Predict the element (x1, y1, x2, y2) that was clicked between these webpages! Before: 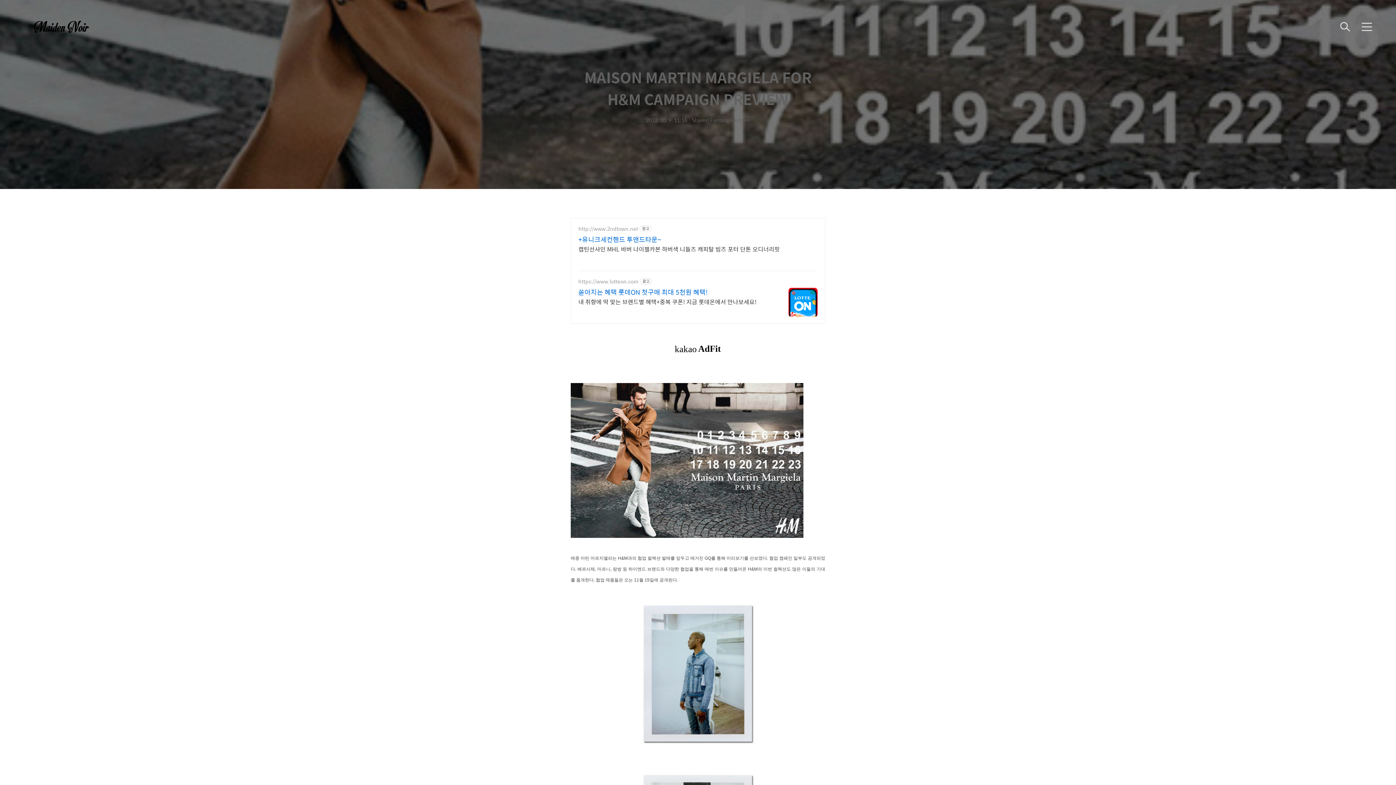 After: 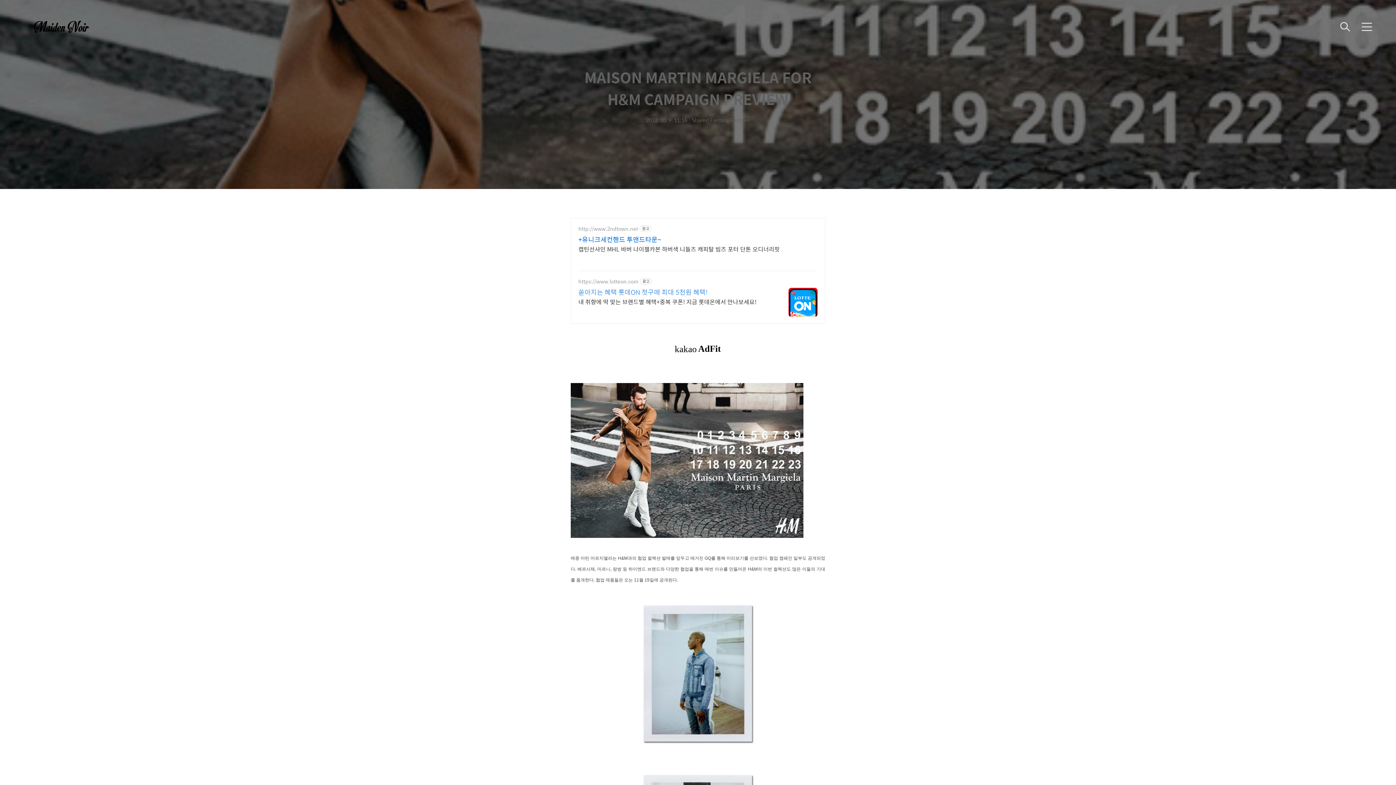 Action: bbox: (578, 288, 756, 296) label: 쏟아지는 혜택 롯데ON 첫구매 최대 5천원 혜택!